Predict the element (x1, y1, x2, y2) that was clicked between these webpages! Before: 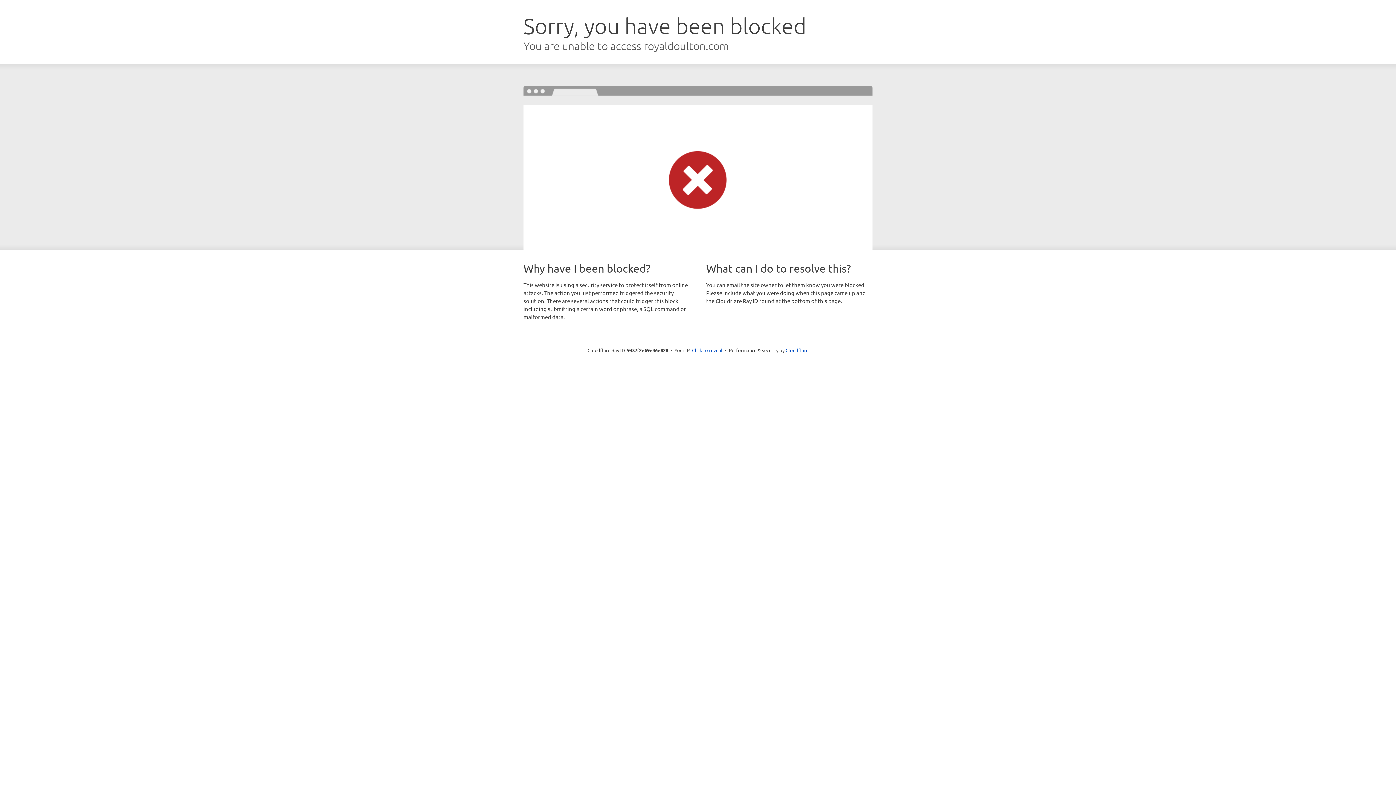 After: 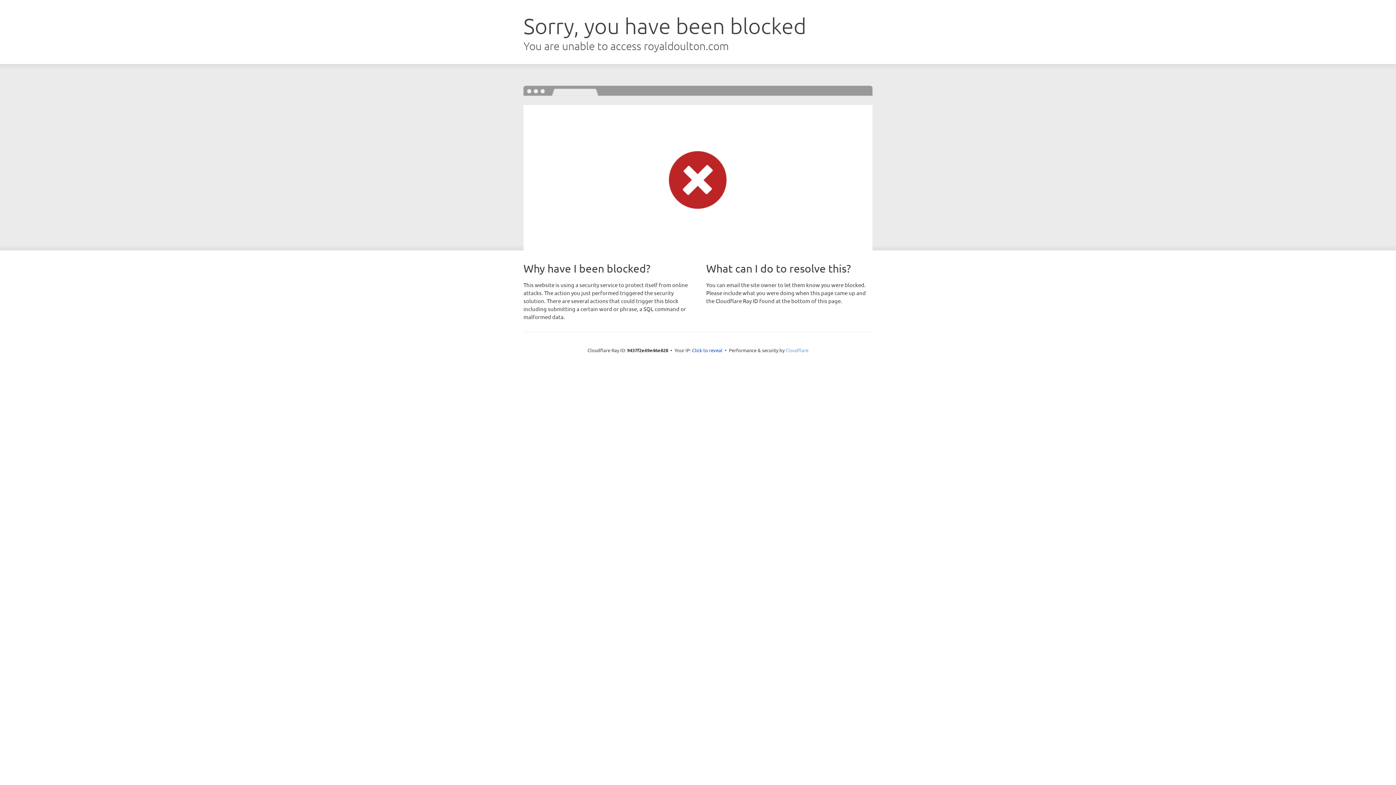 Action: bbox: (785, 347, 808, 353) label: Cloudflare